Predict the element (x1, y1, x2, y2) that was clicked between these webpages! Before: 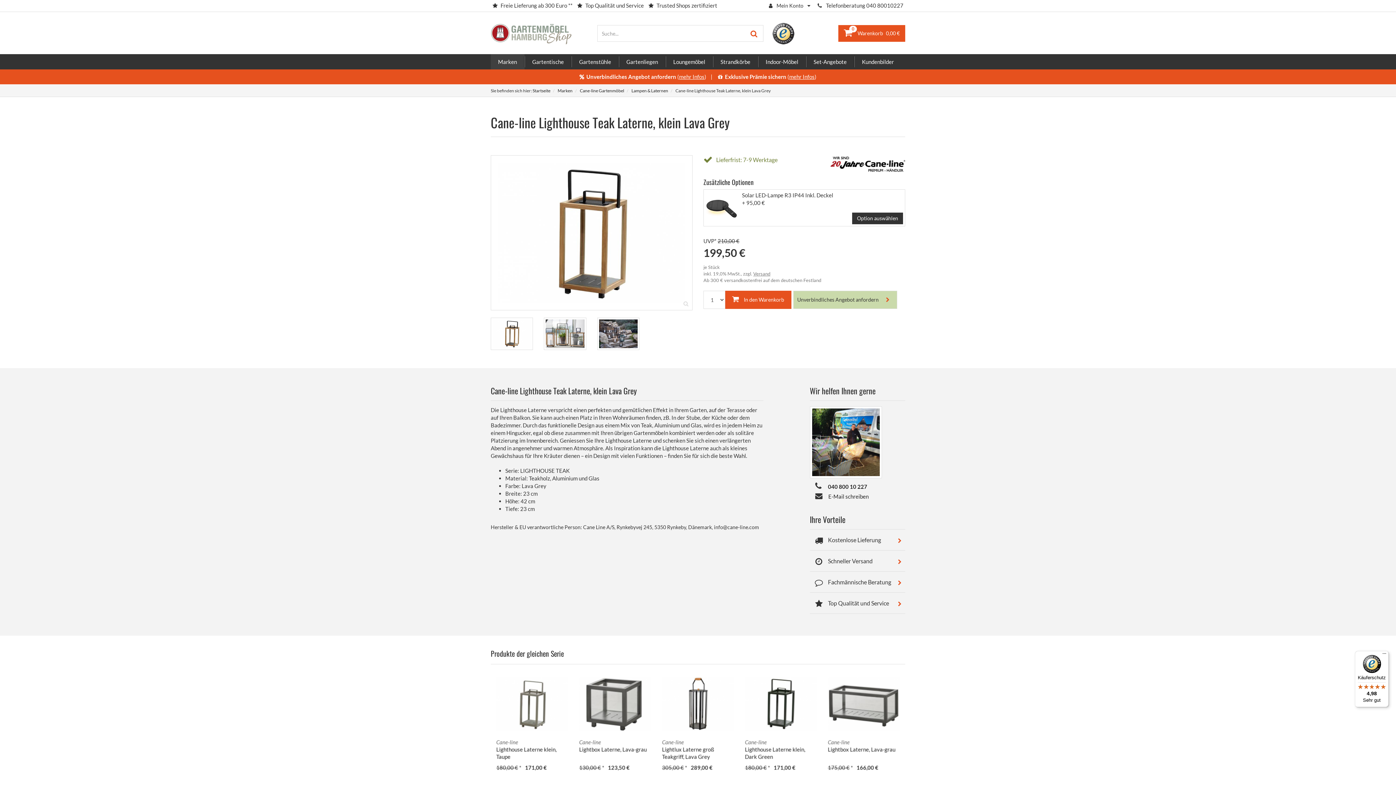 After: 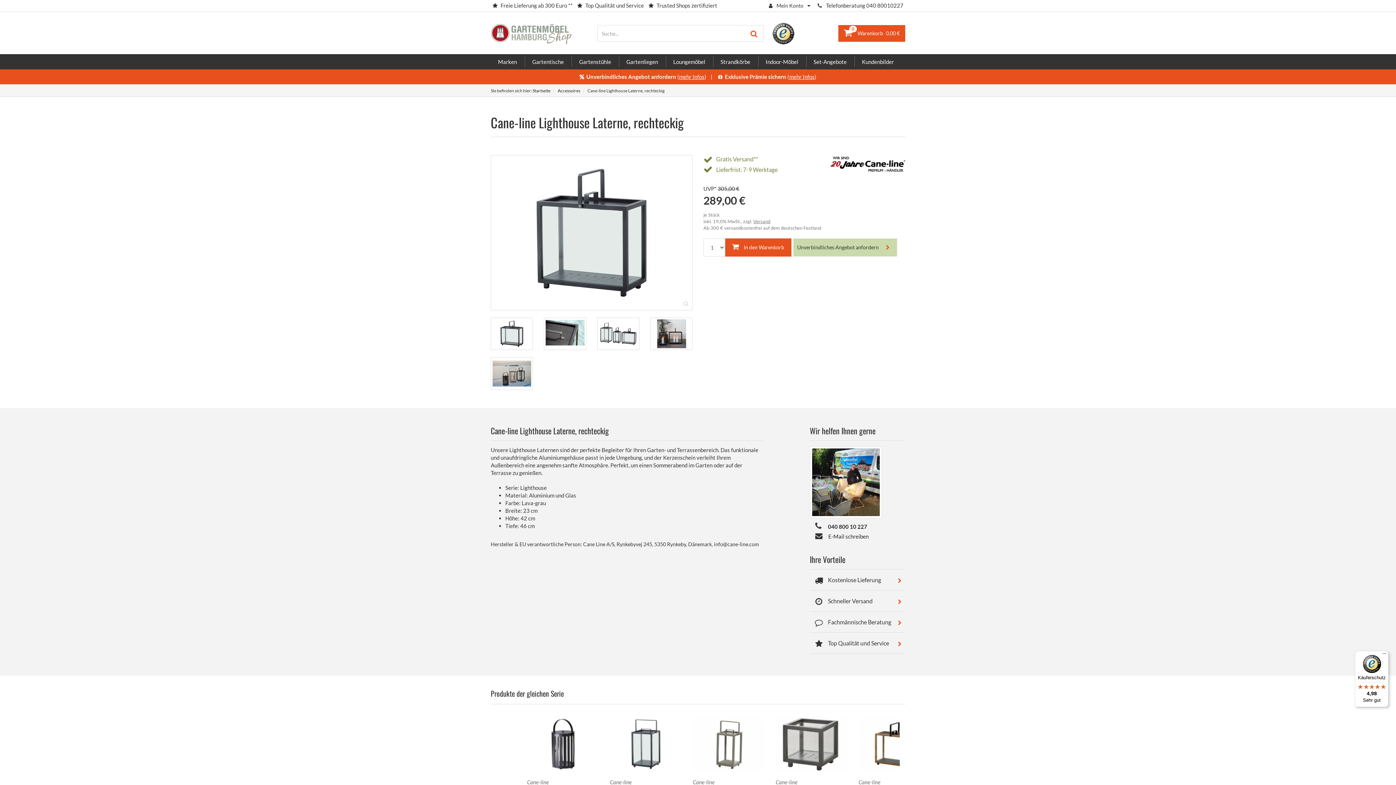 Action: bbox: (579, 677, 651, 731)